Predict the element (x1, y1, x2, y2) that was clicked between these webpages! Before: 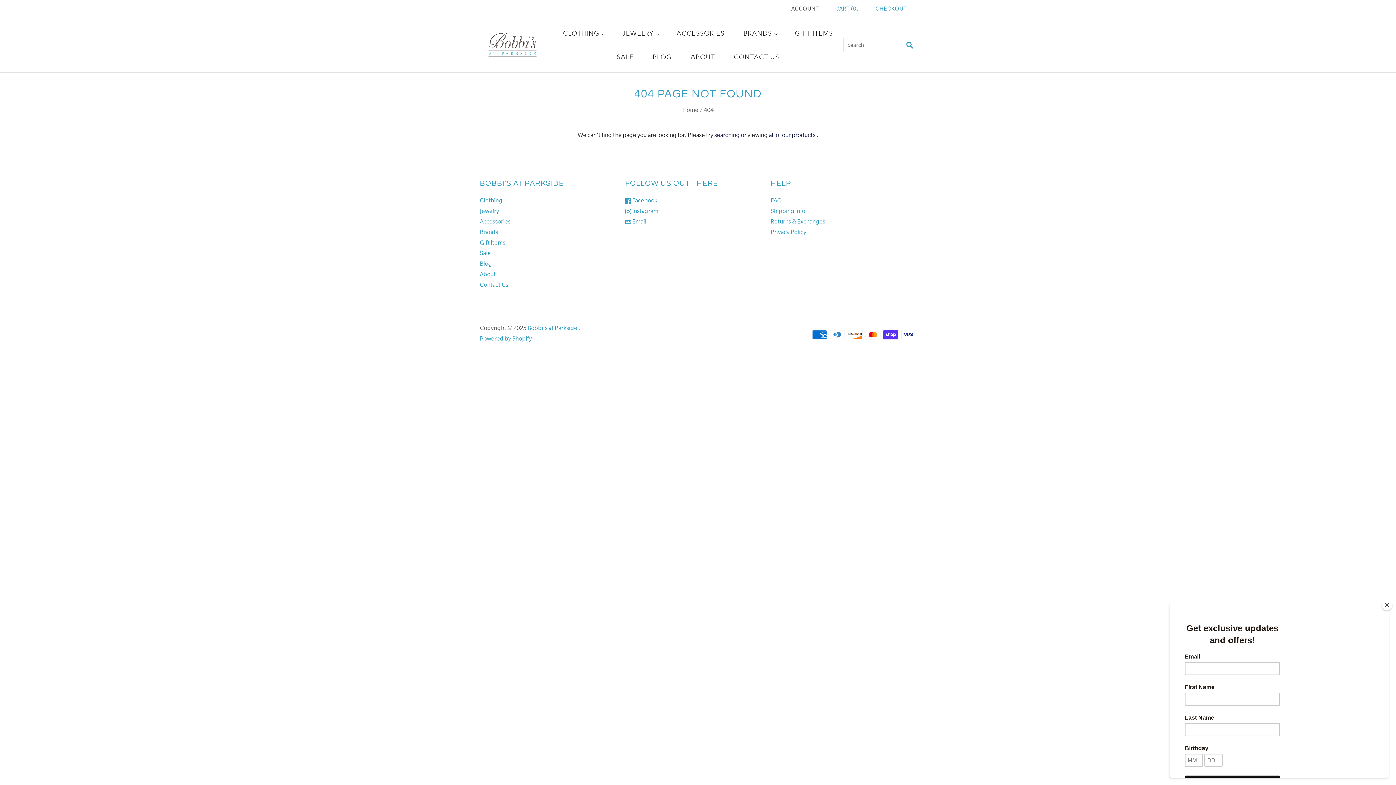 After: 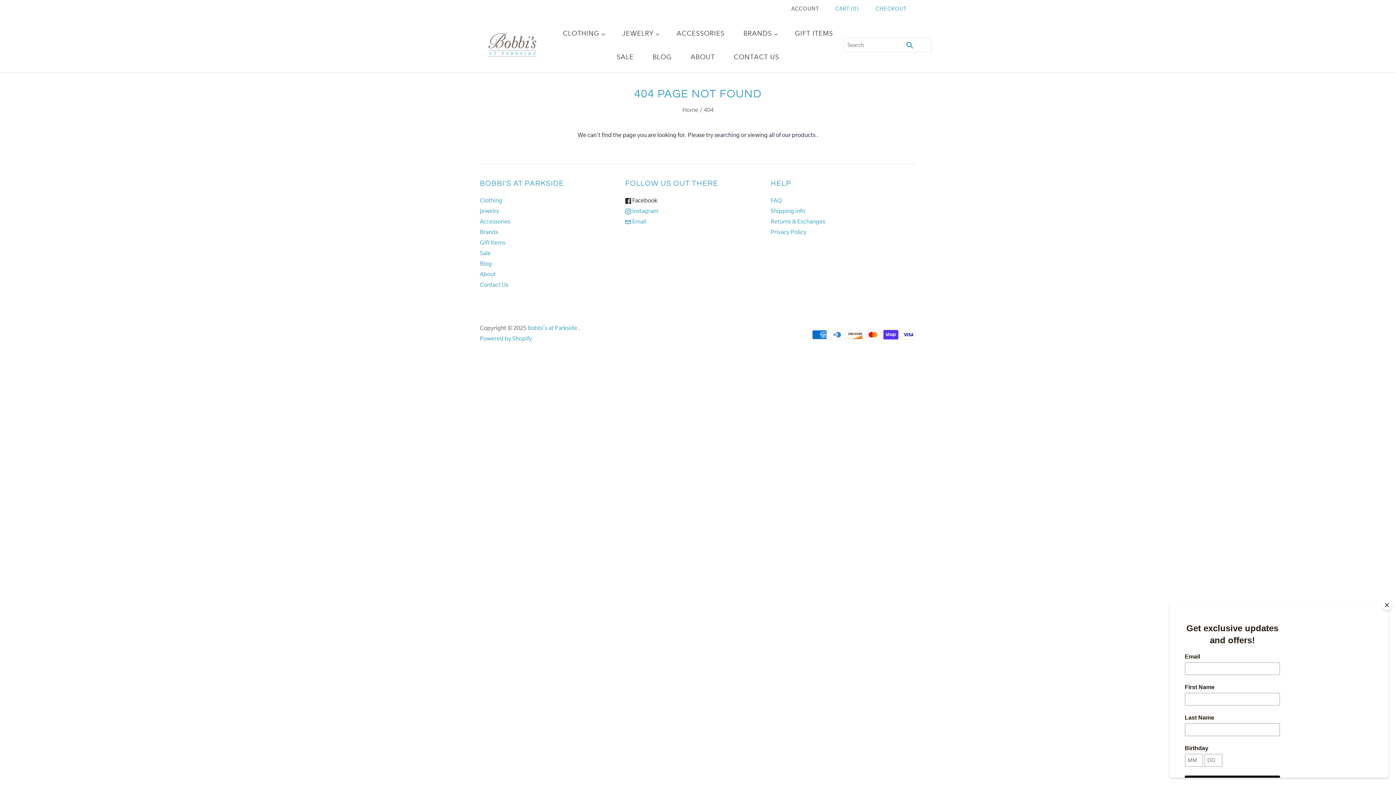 Action: label:  Facebook bbox: (625, 197, 657, 204)